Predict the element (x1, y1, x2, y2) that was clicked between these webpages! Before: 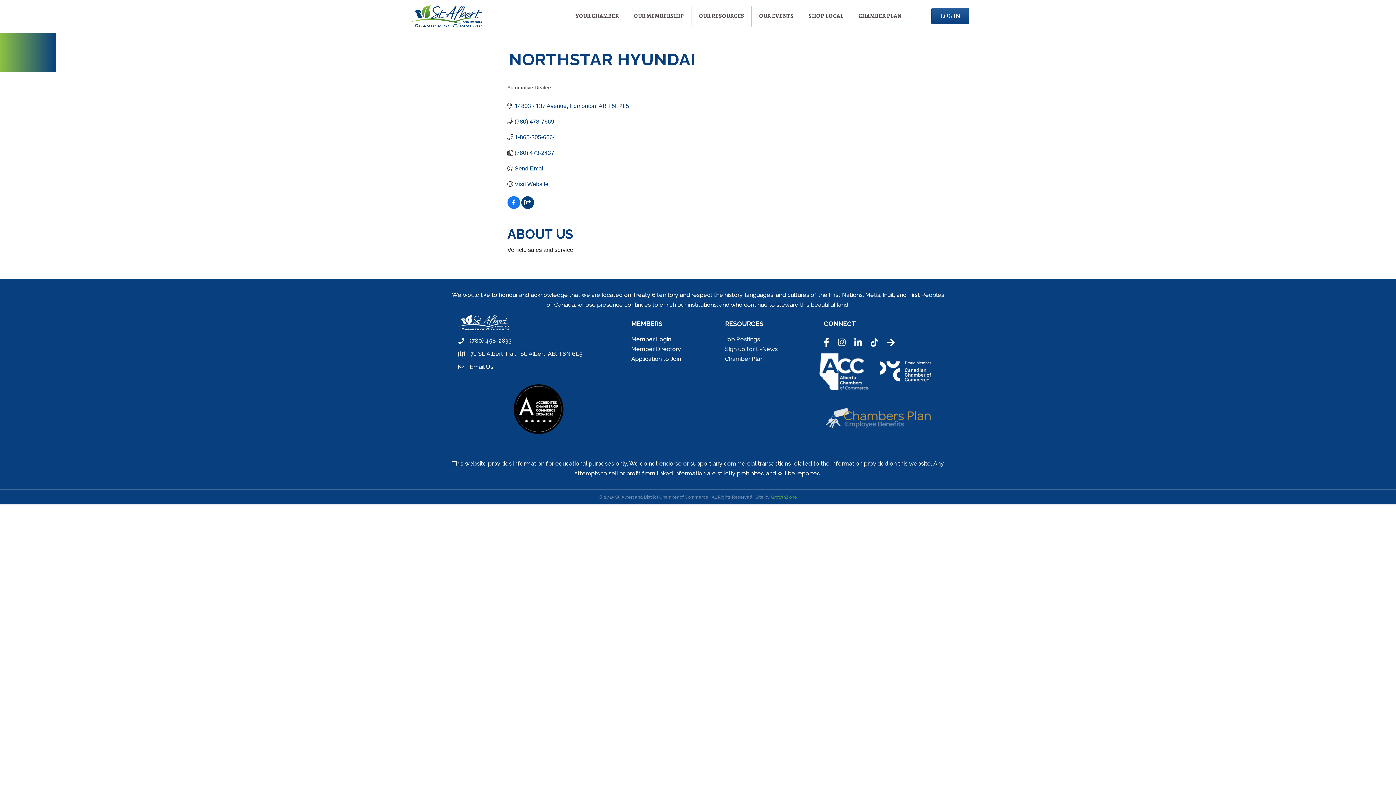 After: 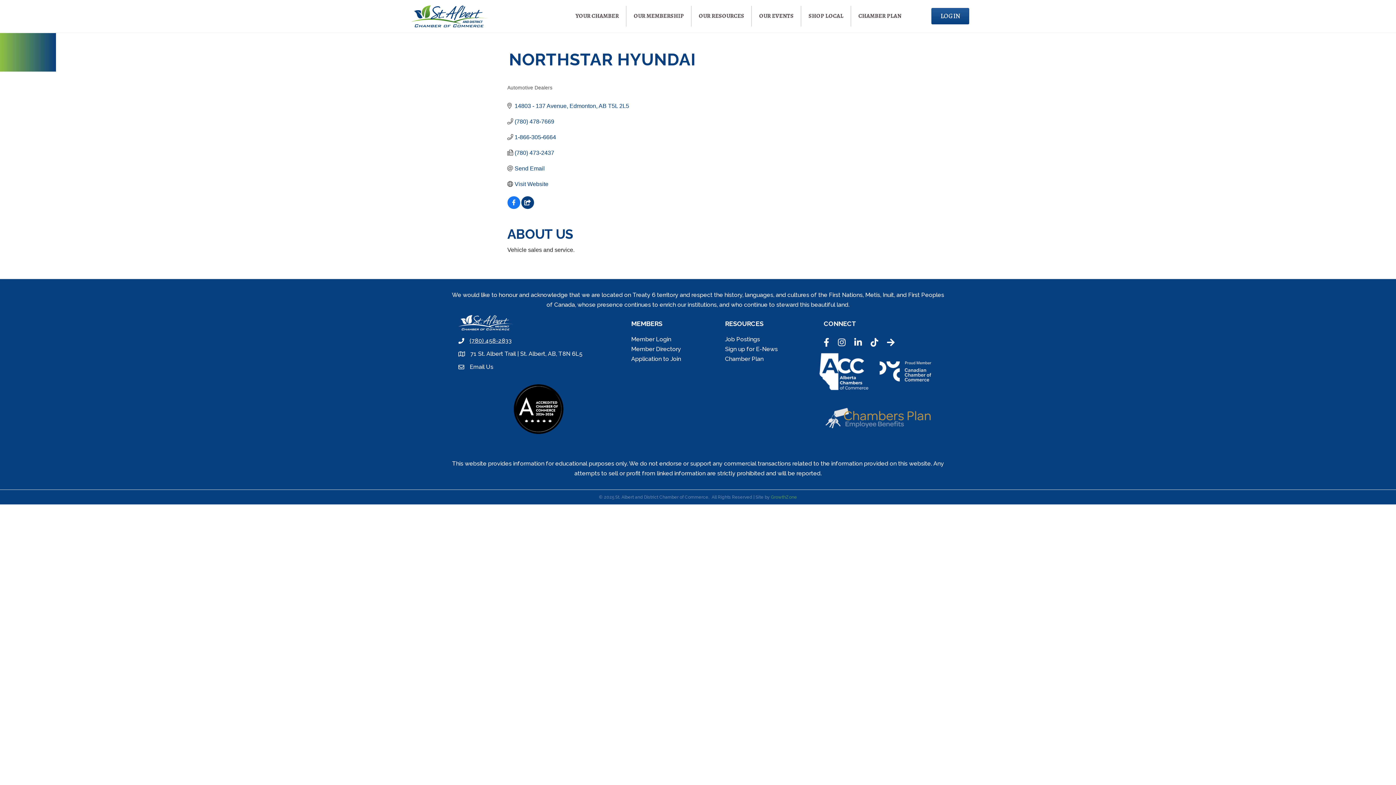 Action: bbox: (469, 337, 512, 344) label: (780) 458-2833